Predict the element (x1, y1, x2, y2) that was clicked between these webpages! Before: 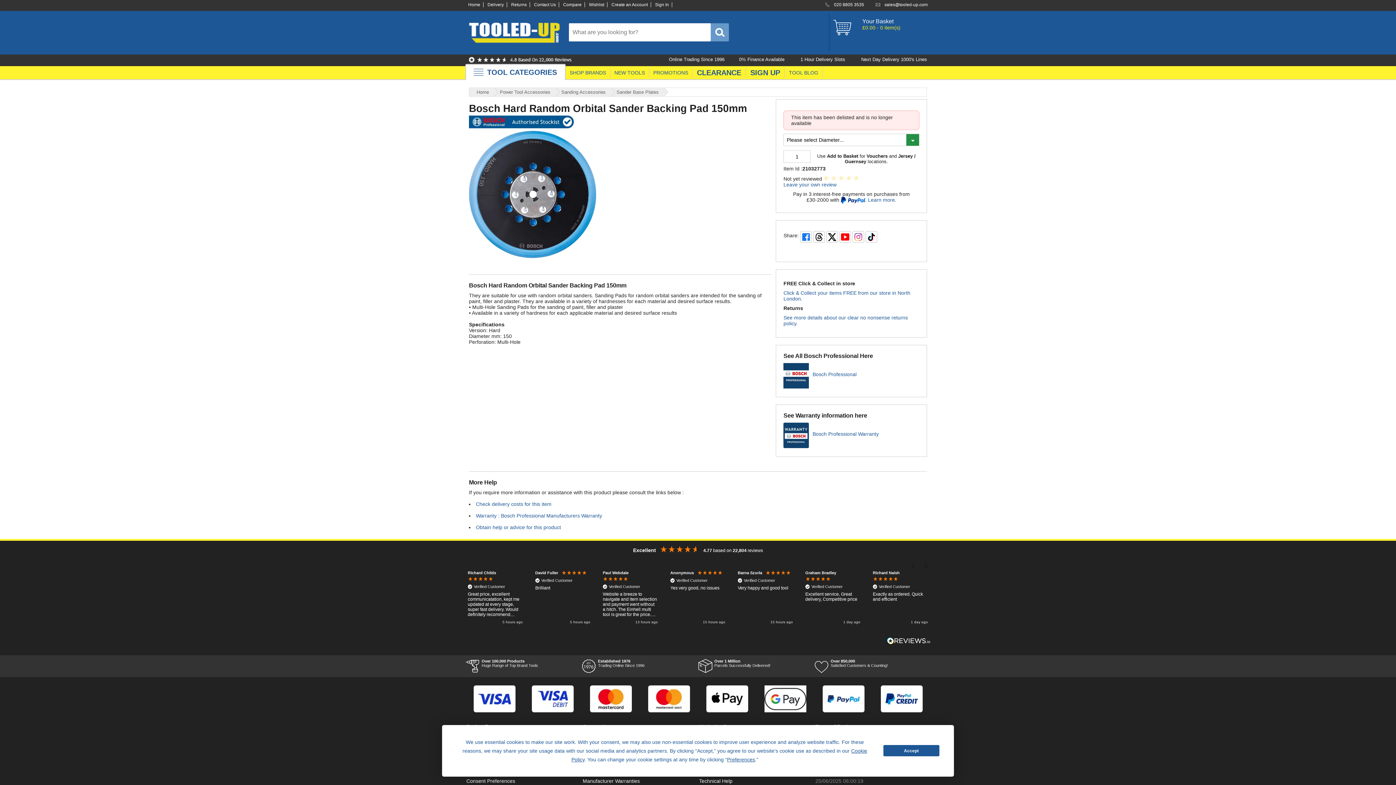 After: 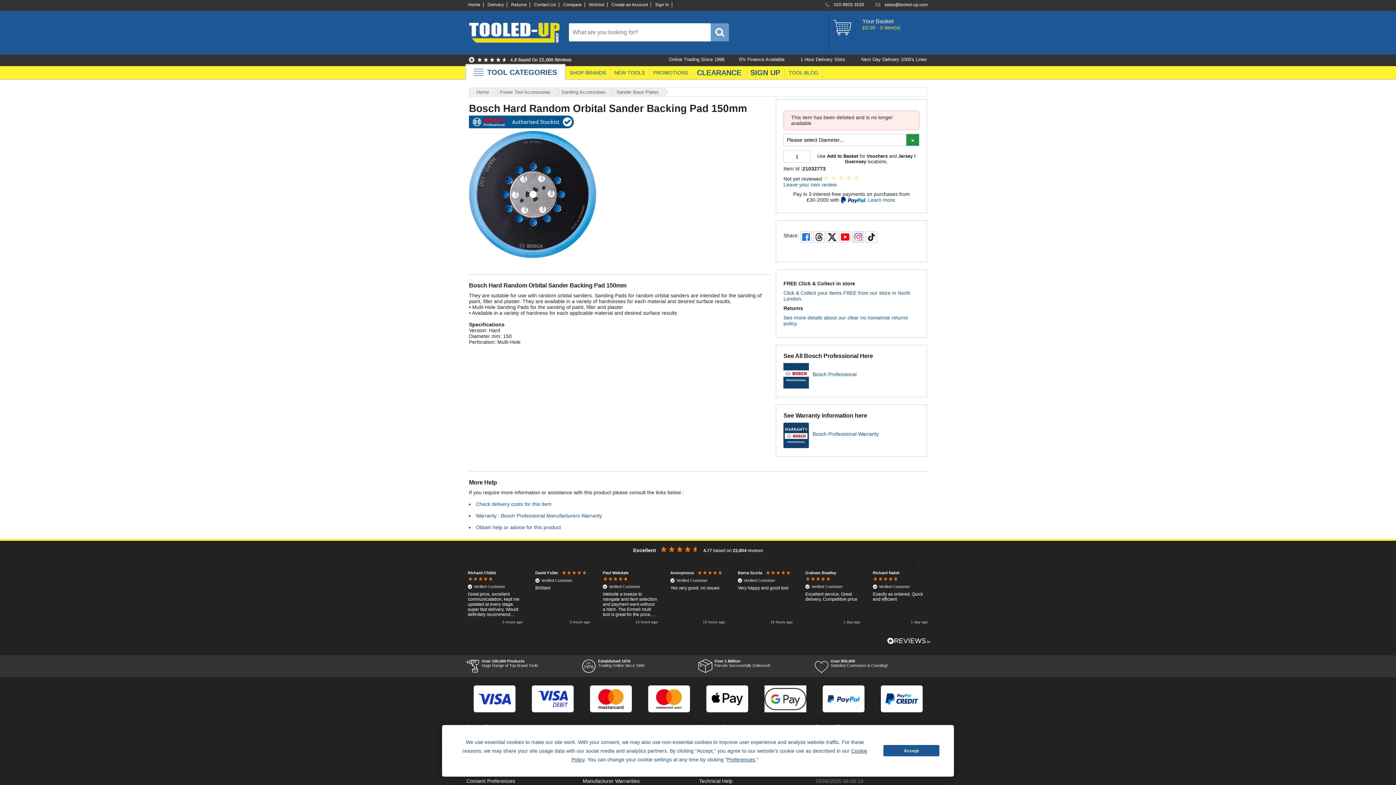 Action: bbox: (852, 231, 864, 242)